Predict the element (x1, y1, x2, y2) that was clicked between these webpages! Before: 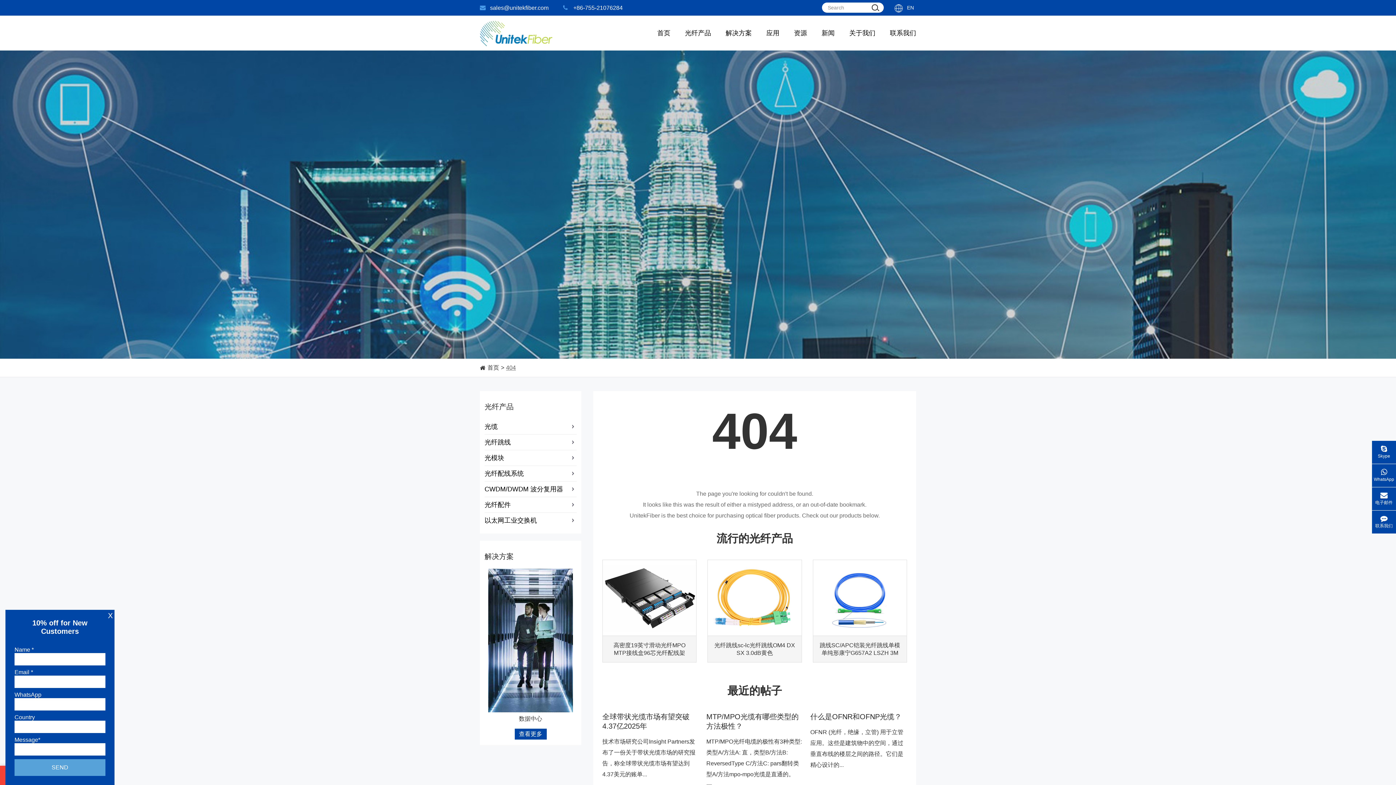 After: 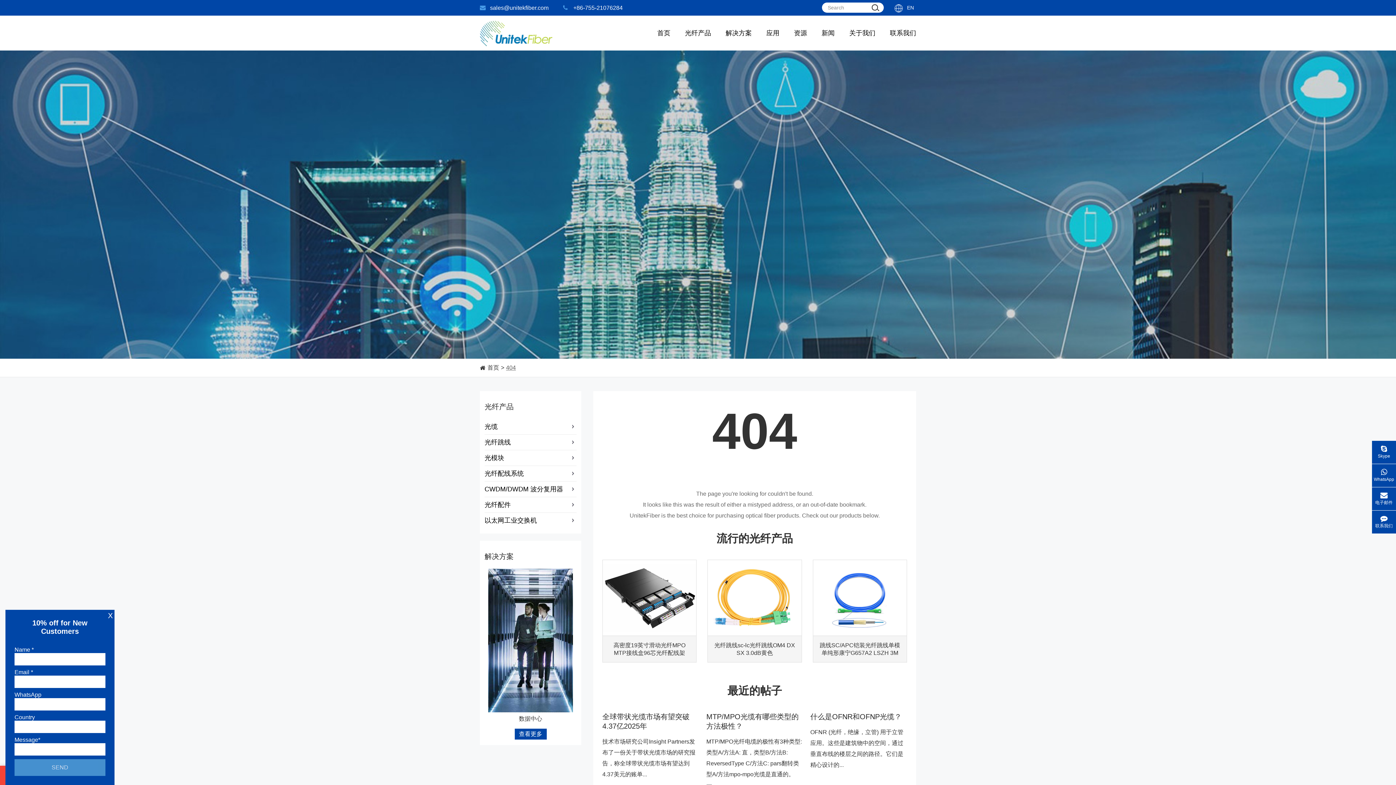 Action: bbox: (14, 759, 105, 776) label: SEND